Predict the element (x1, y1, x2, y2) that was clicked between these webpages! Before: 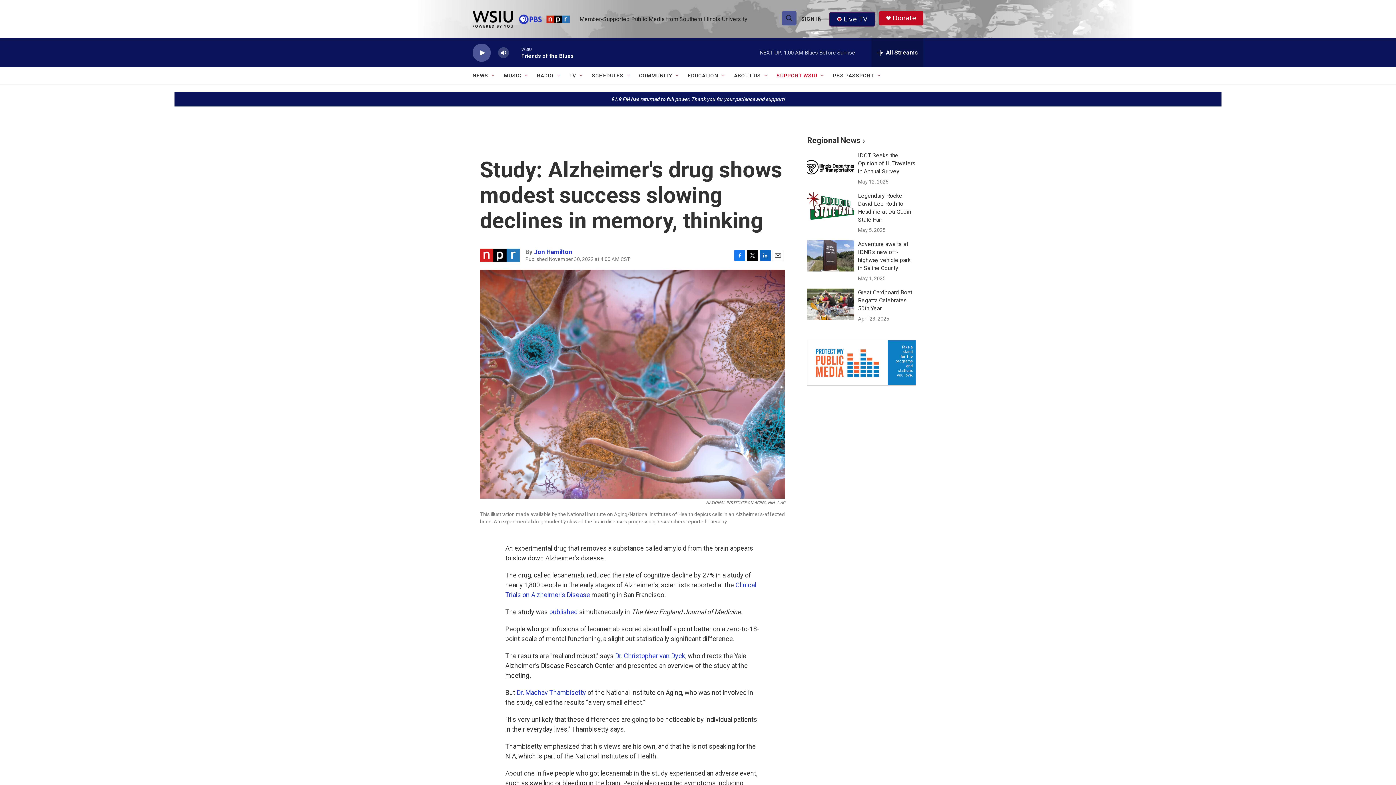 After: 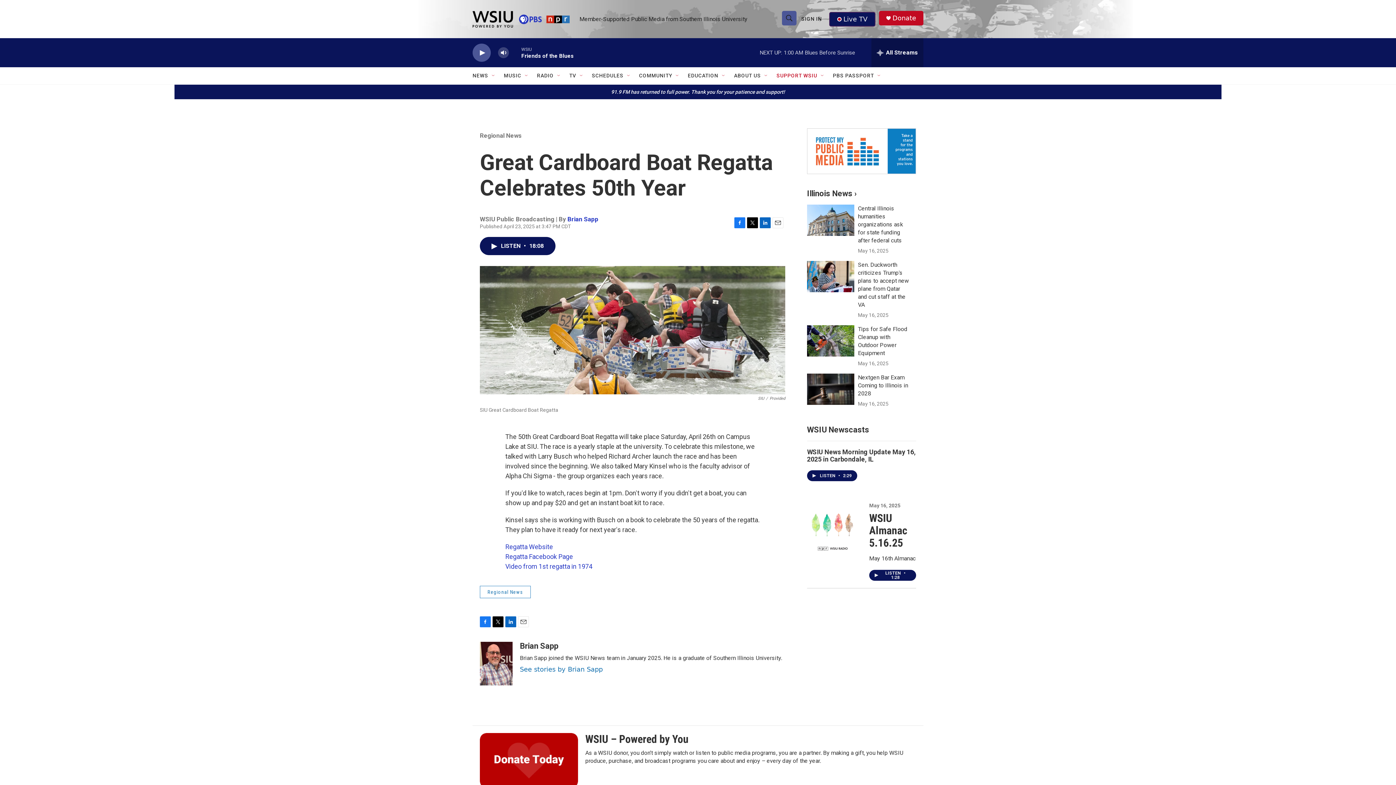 Action: bbox: (807, 288, 854, 320) label: Great Cardboard Boat Regatta Celebrates 50th Year